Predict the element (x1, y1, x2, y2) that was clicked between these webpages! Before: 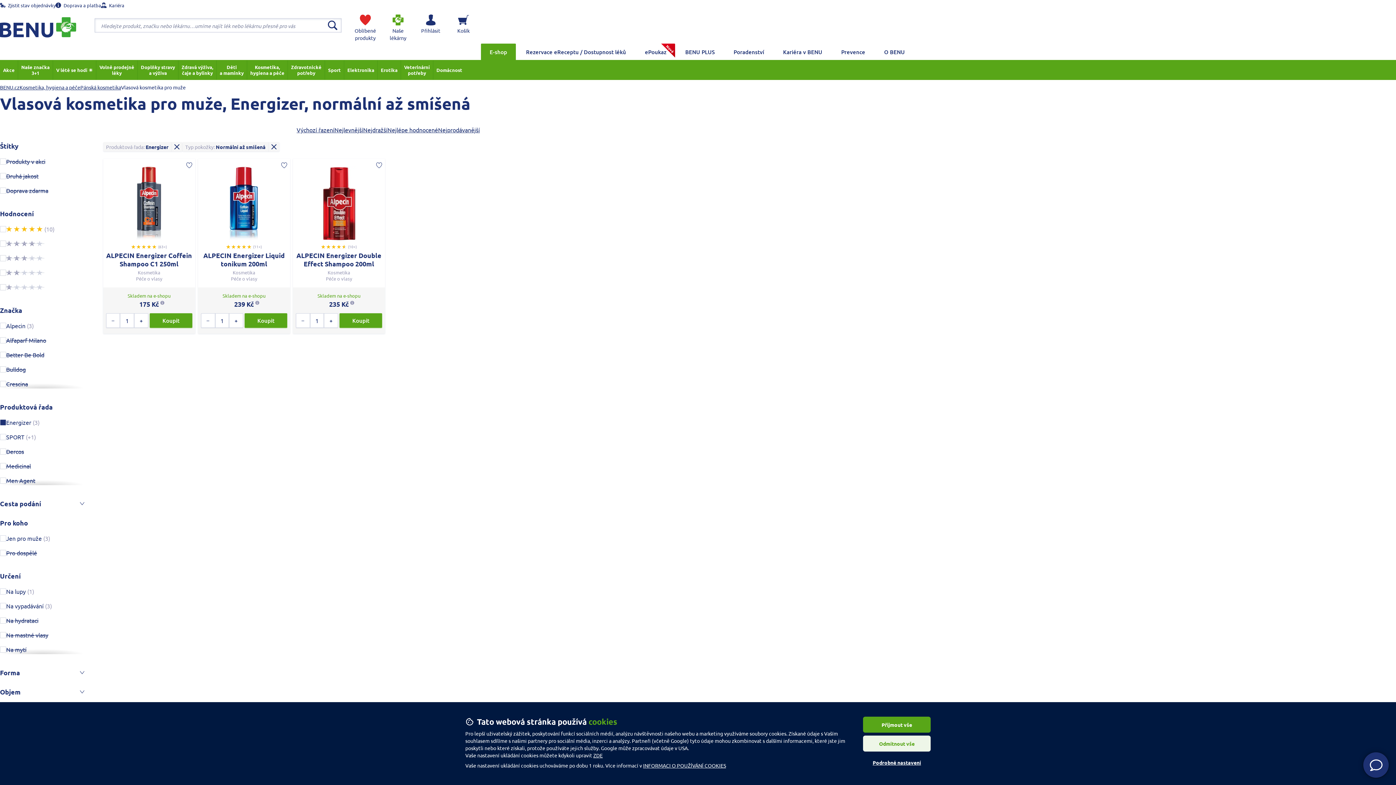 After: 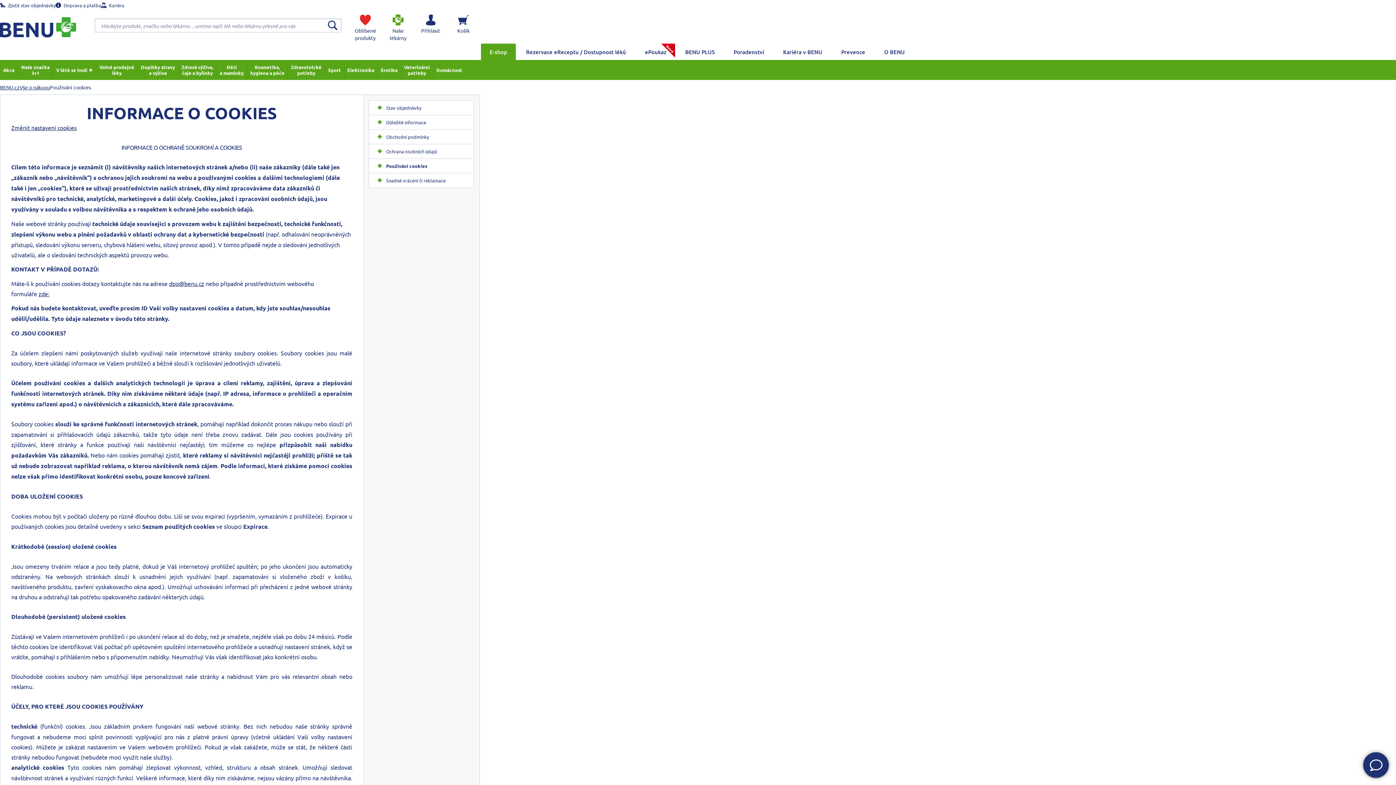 Action: label: INFORMACI O POUŽÍVÁNÍ COOKIES bbox: (643, 762, 726, 769)